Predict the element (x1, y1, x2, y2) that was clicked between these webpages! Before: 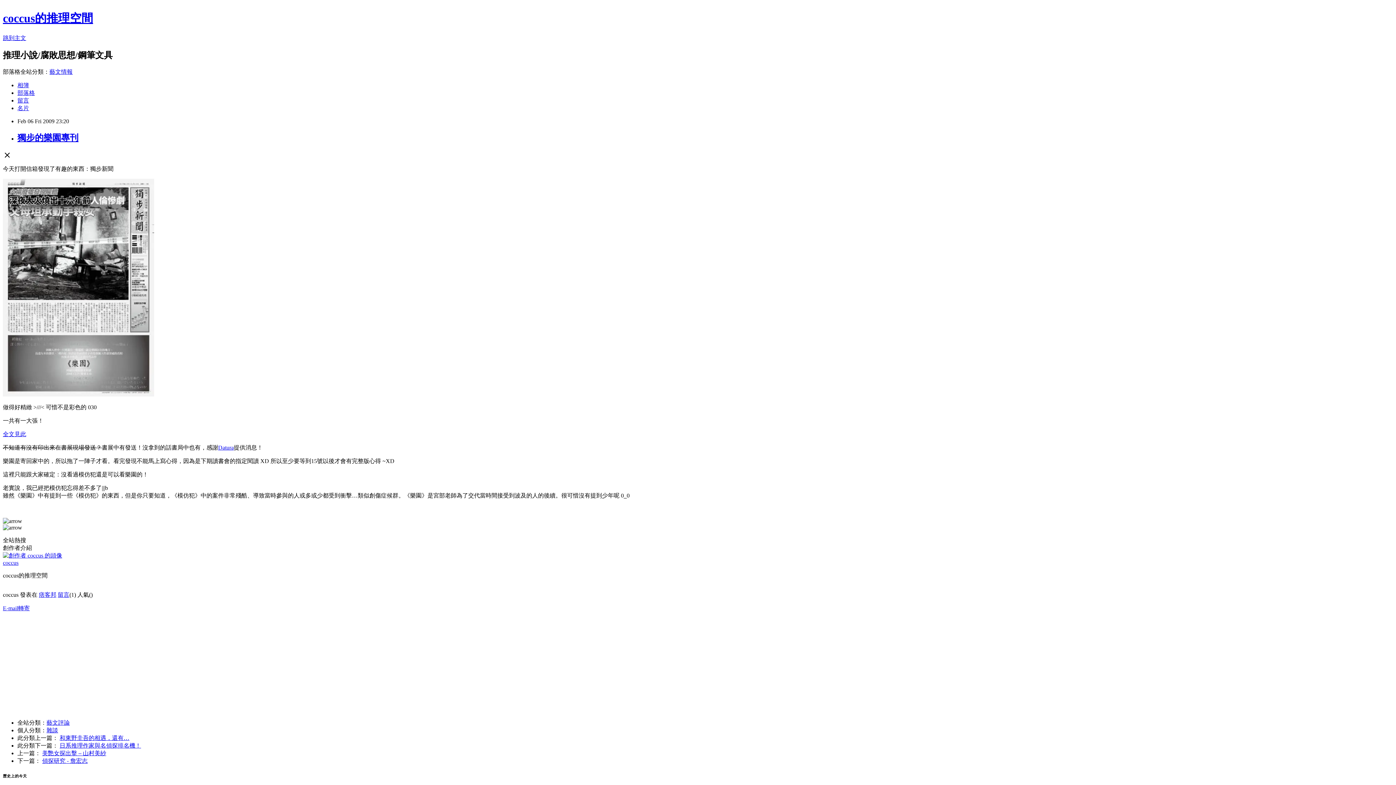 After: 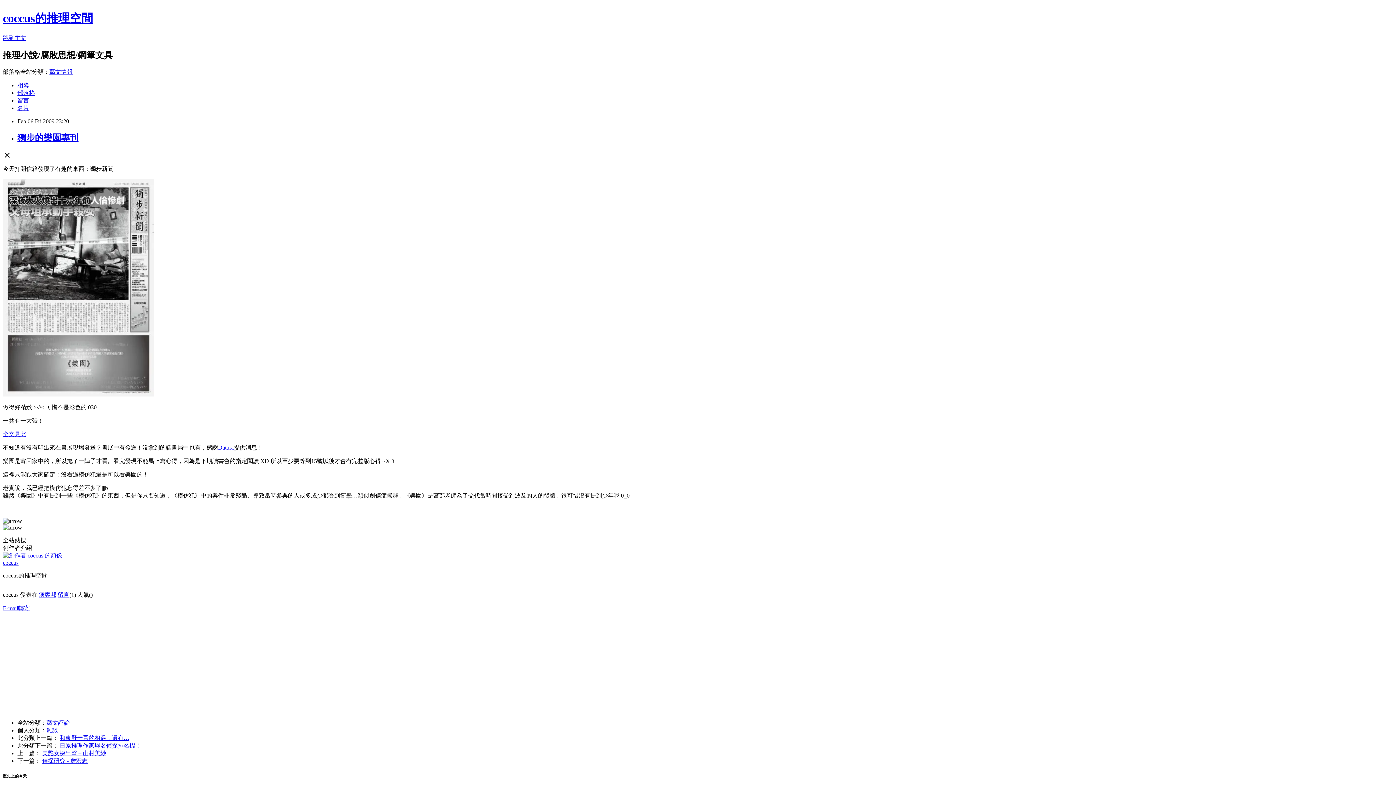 Action: bbox: (17, 132, 78, 142) label: 獨步的樂園專刊